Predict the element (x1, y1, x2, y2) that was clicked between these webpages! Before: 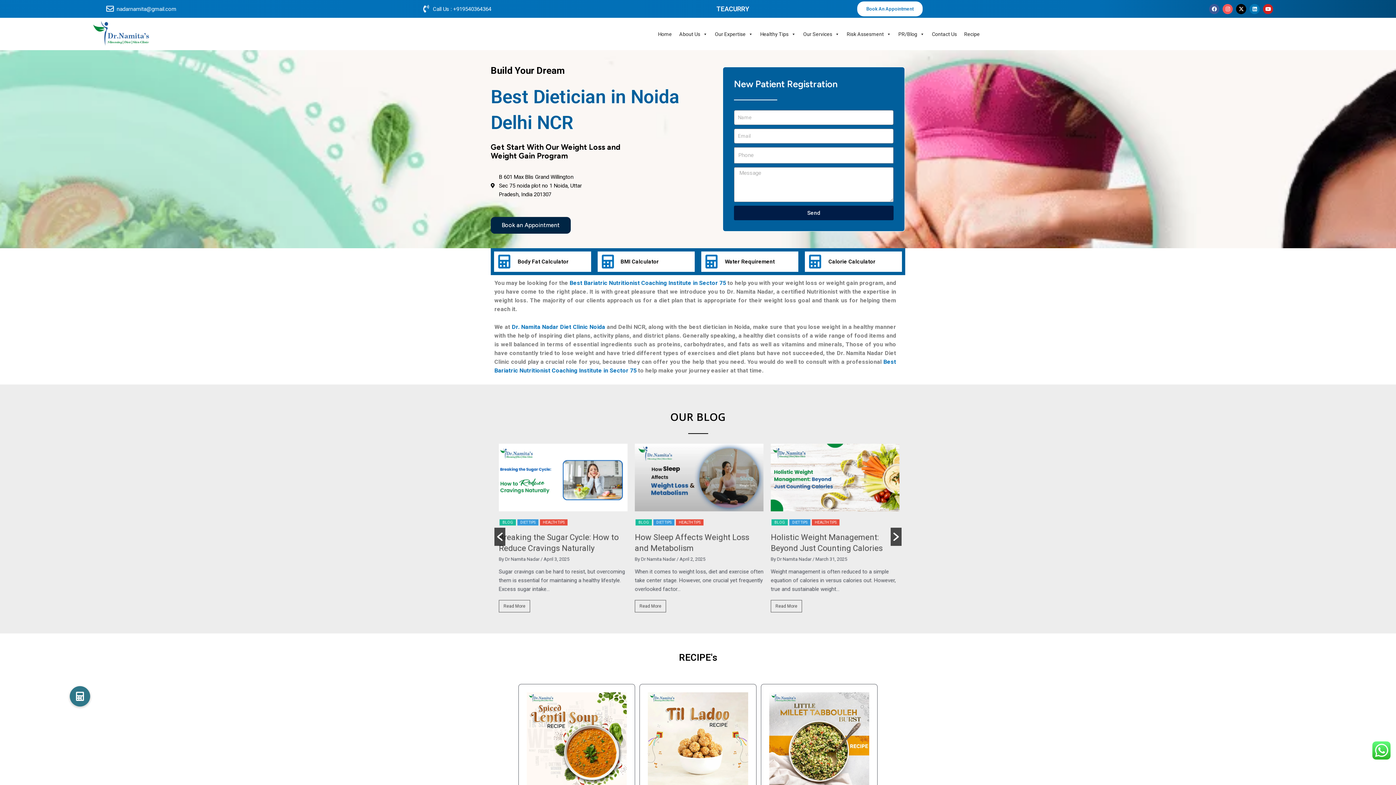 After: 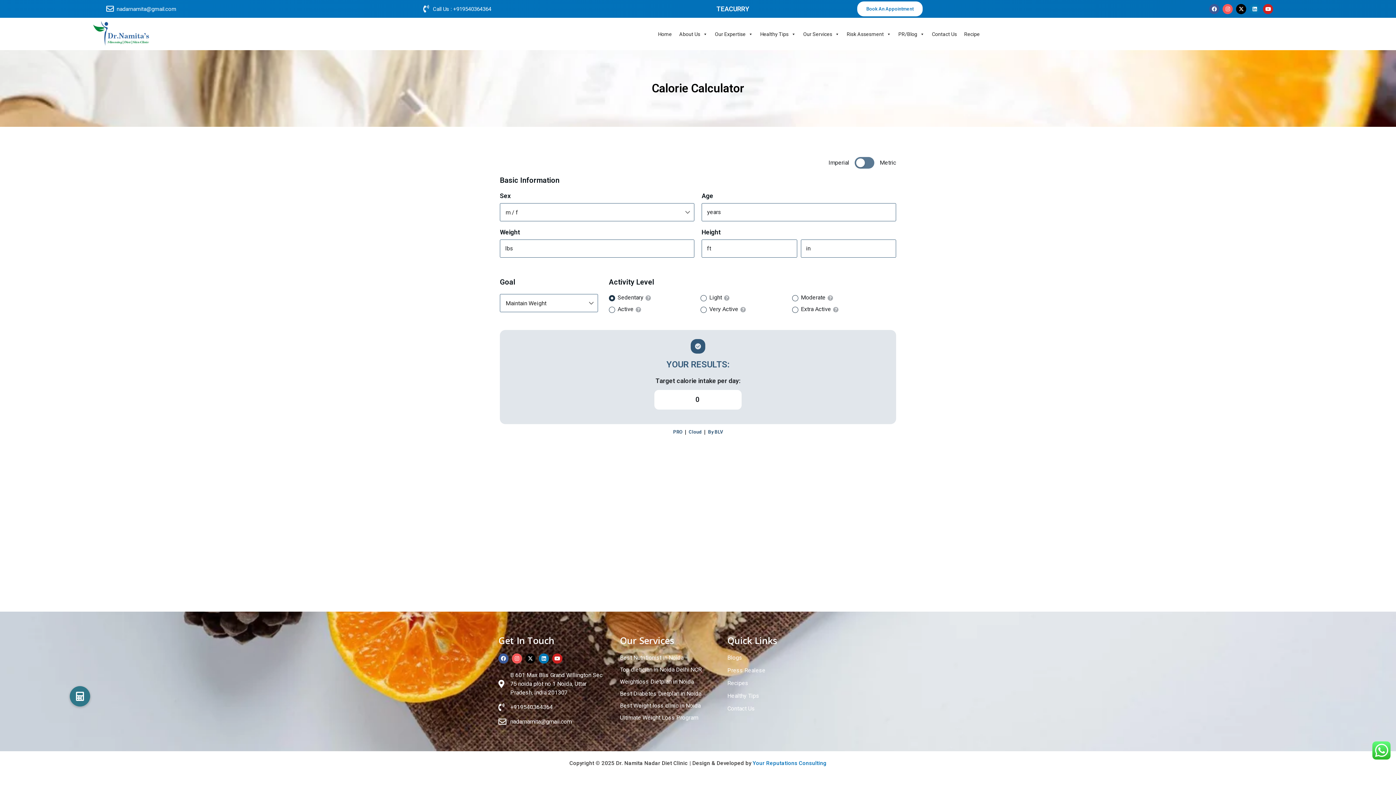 Action: bbox: (808, 254, 822, 268)